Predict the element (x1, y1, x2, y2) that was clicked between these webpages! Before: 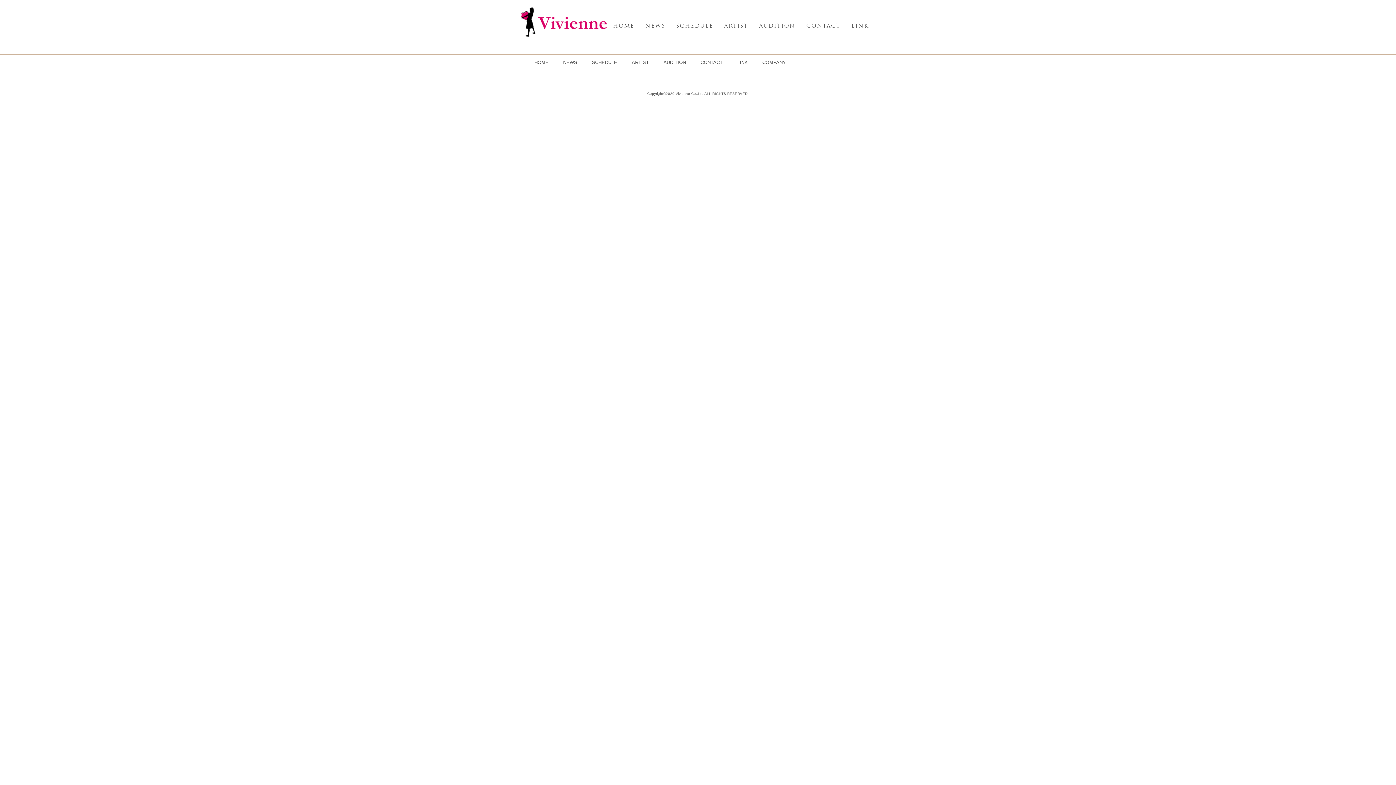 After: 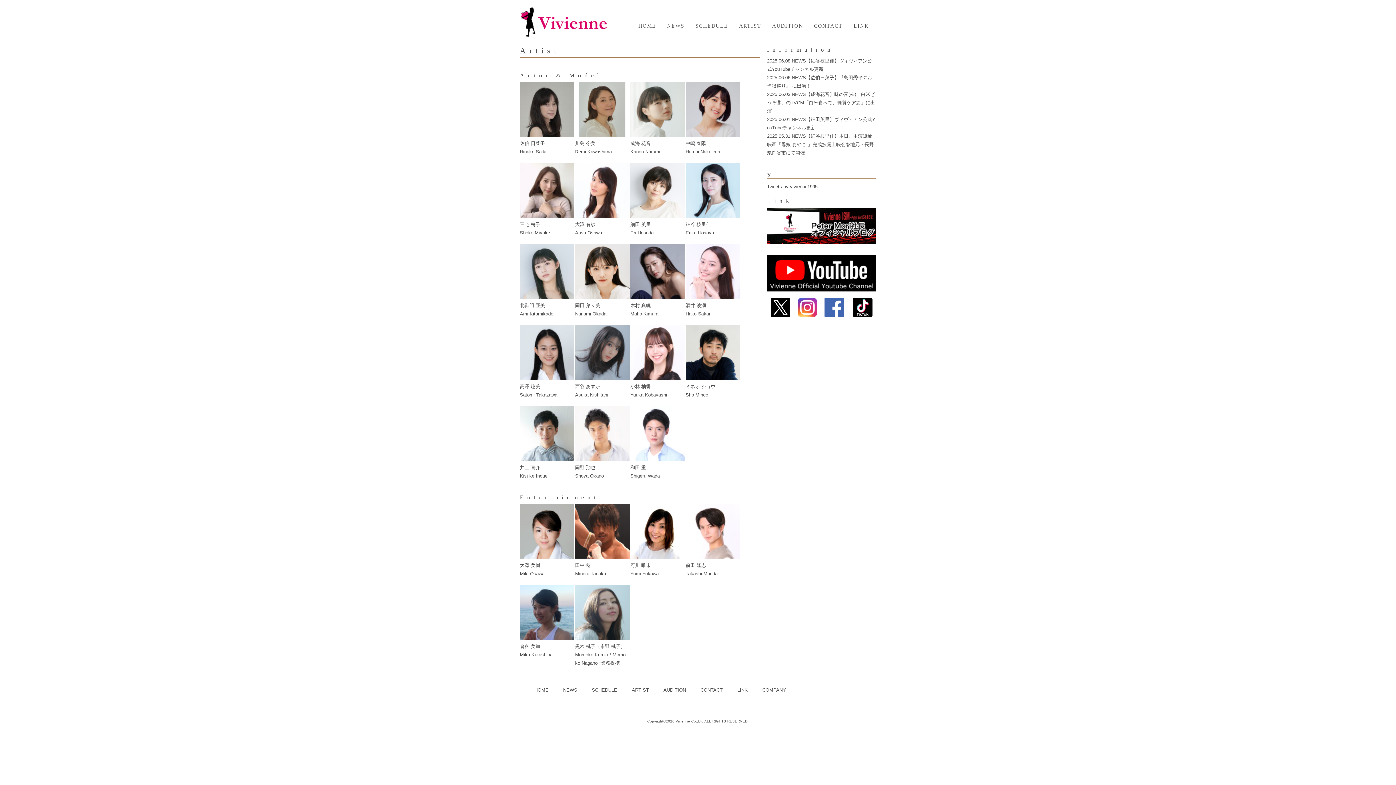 Action: label: ARTIST bbox: (724, 21, 748, 29)